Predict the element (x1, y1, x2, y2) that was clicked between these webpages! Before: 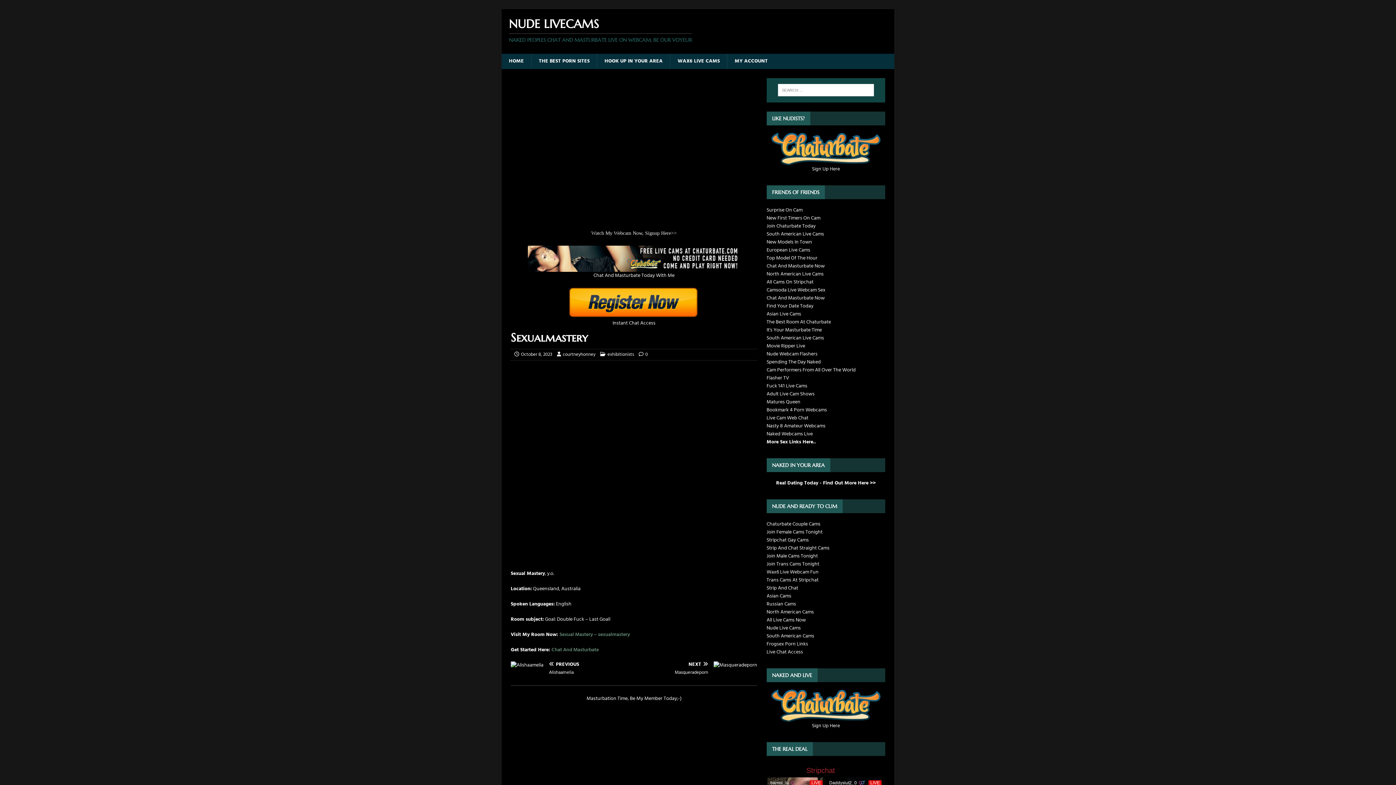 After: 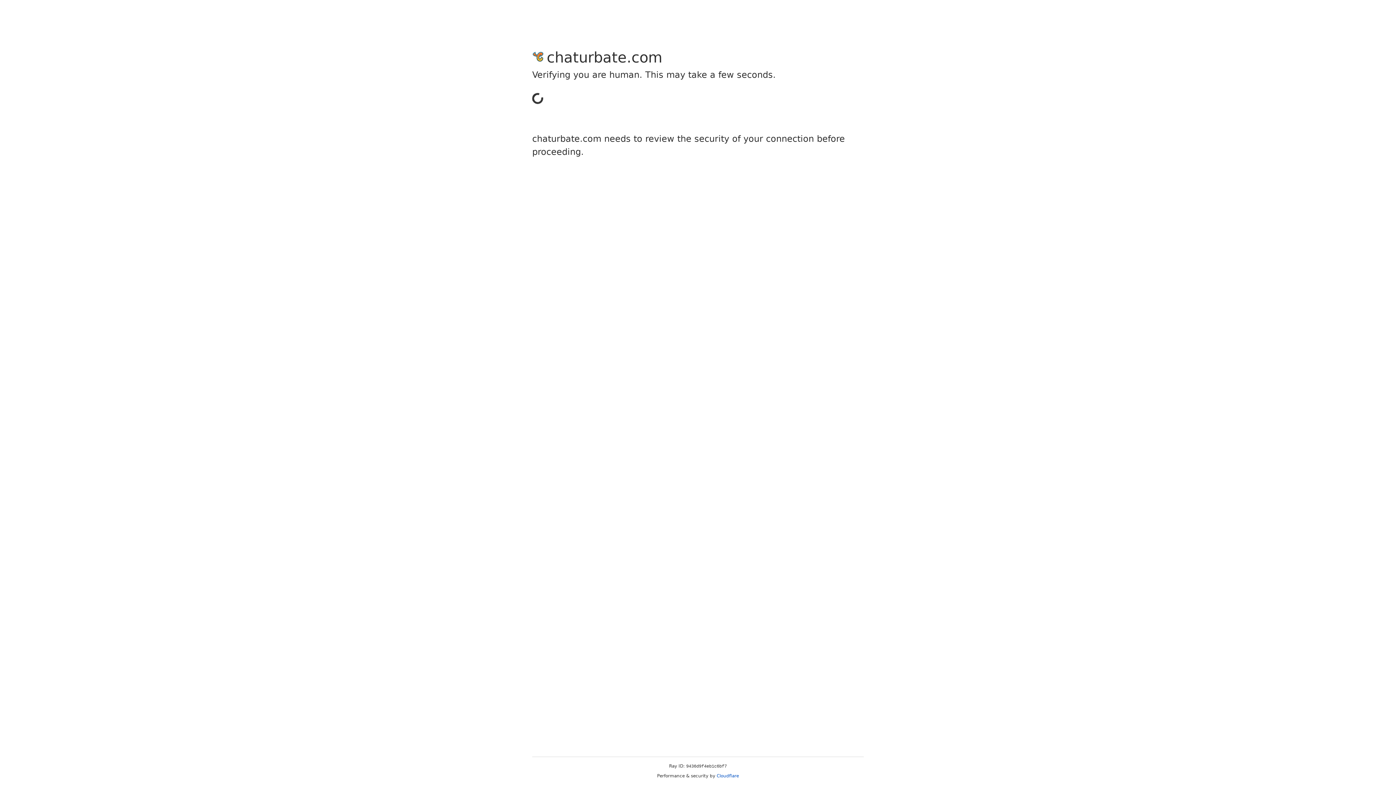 Action: bbox: (766, 552, 818, 560) label: Join Male Cams Tonight